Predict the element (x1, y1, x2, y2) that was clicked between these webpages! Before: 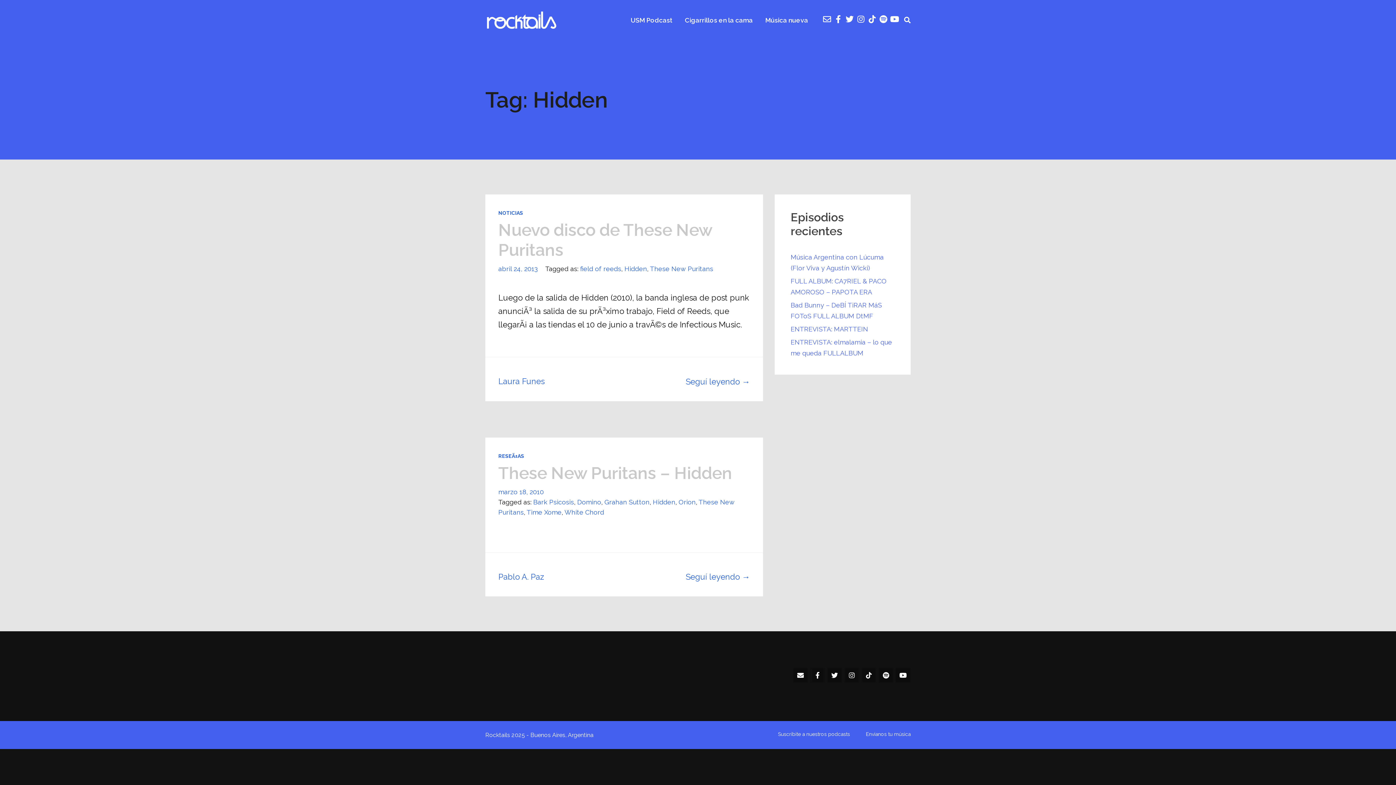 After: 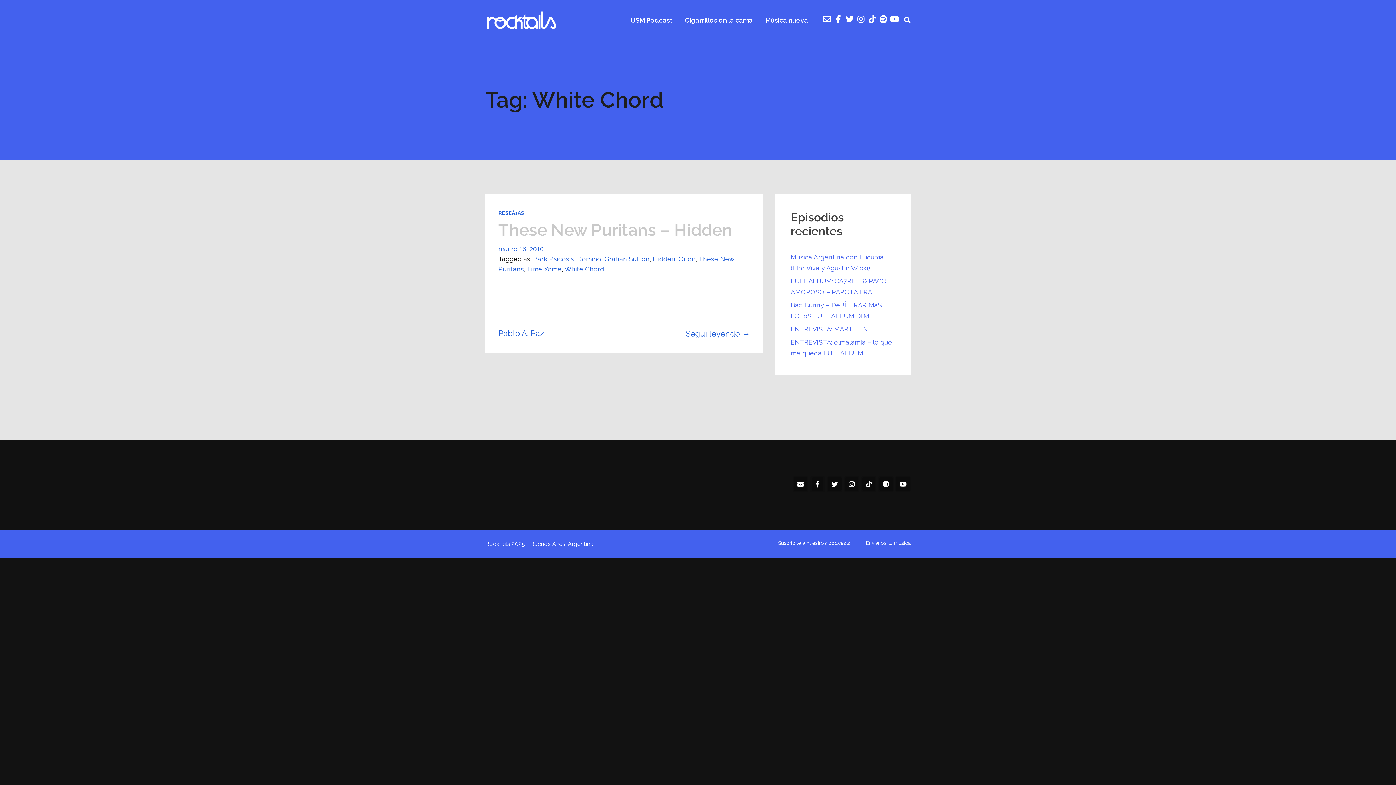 Action: bbox: (564, 508, 604, 516) label: White Chord